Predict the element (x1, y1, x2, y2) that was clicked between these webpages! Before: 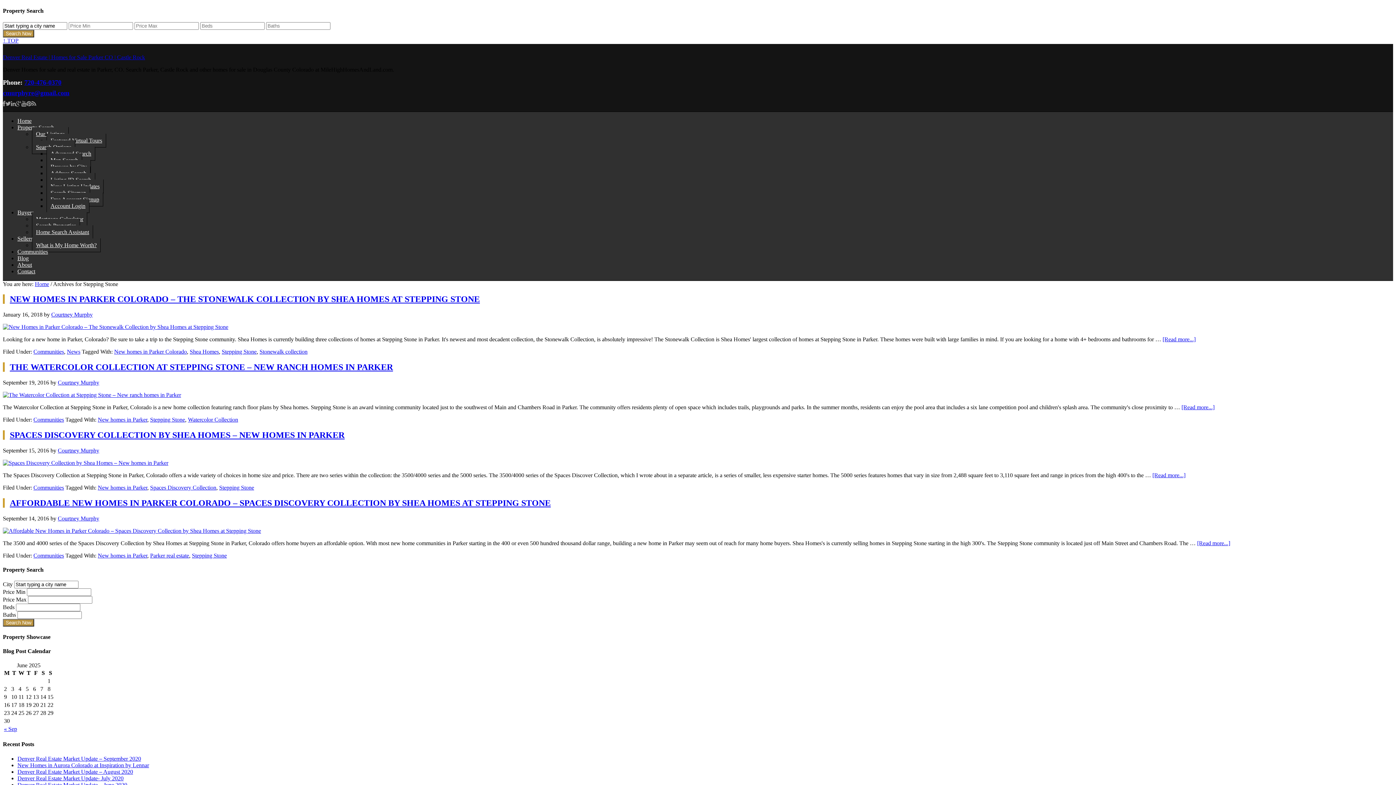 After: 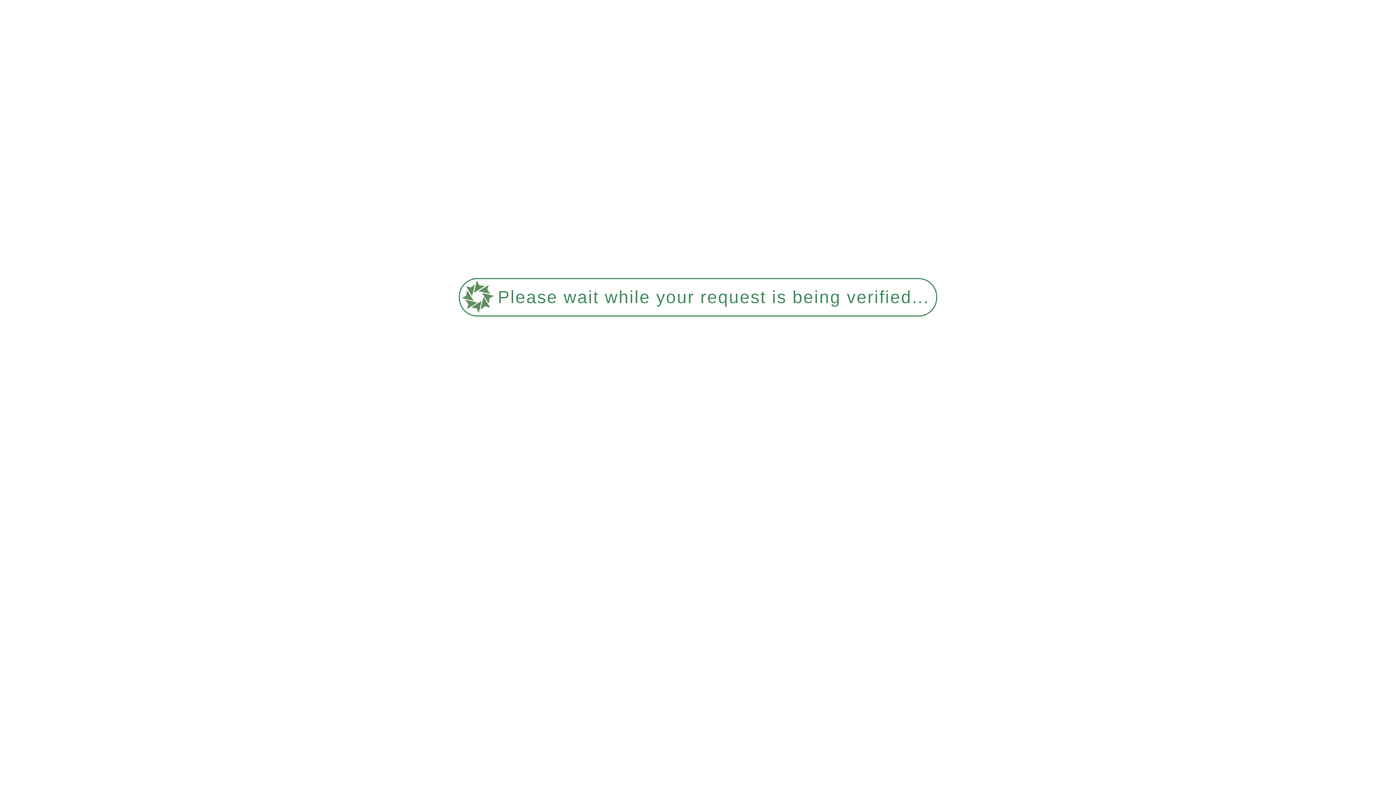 Action: bbox: (33, 416, 64, 422) label: Communities